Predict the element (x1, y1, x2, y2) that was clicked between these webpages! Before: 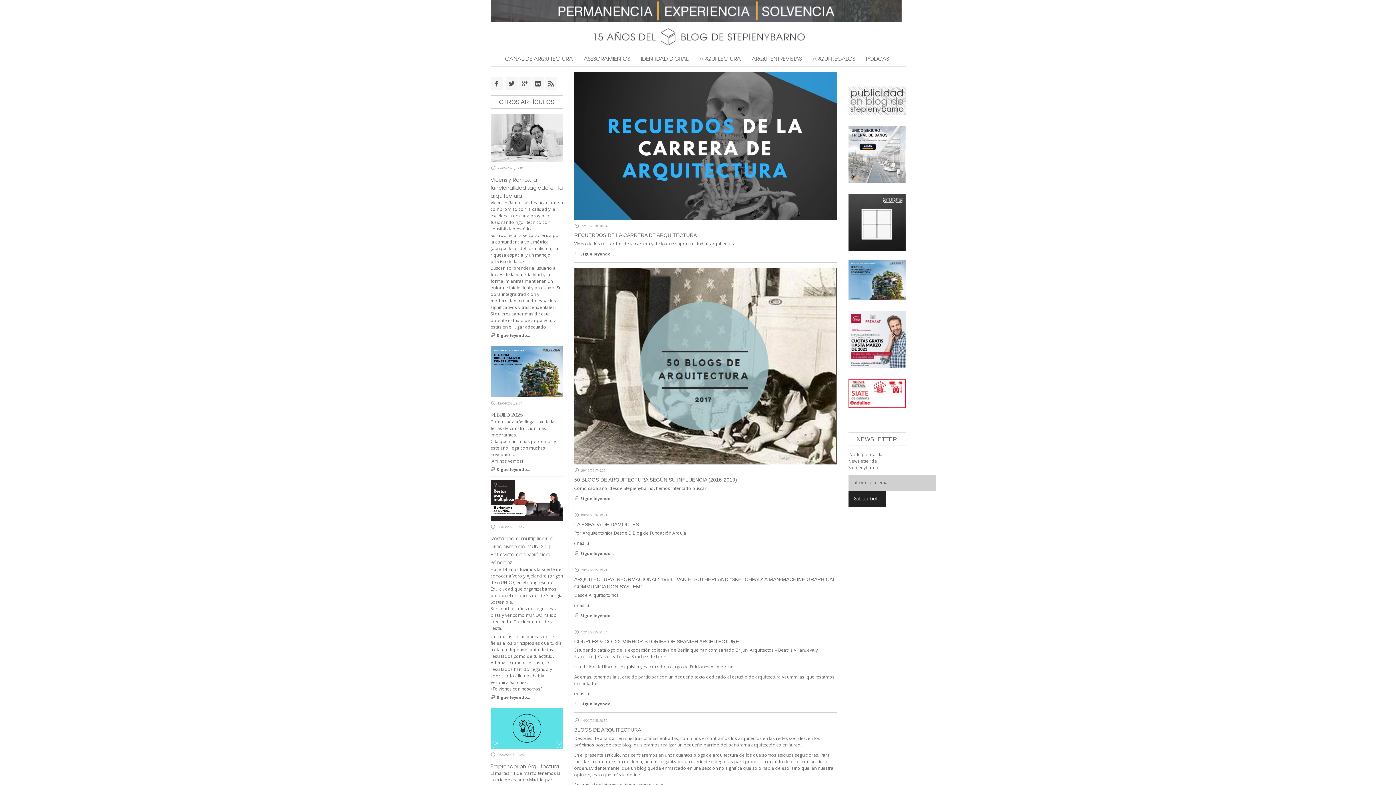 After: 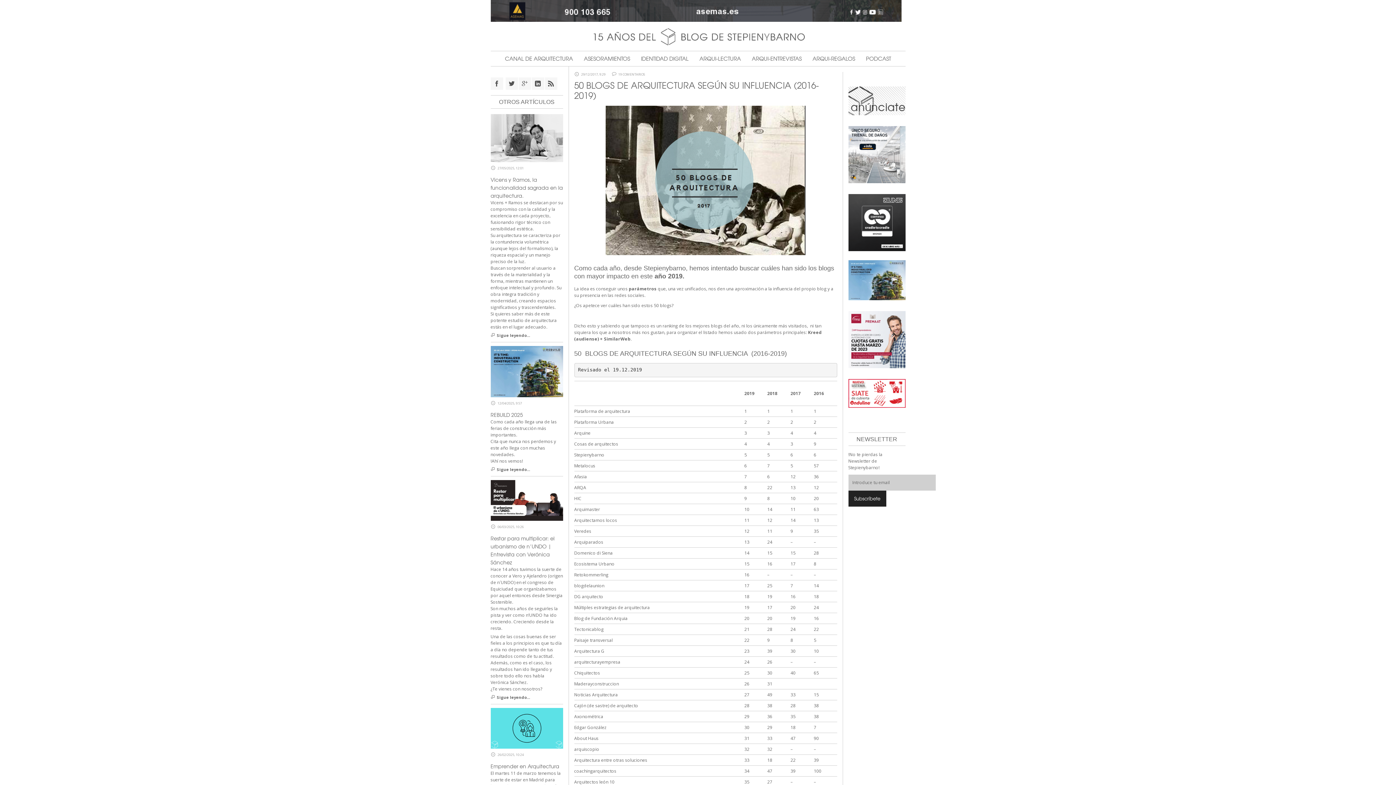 Action: bbox: (574, 495, 614, 501) label: Sigue leyendo...